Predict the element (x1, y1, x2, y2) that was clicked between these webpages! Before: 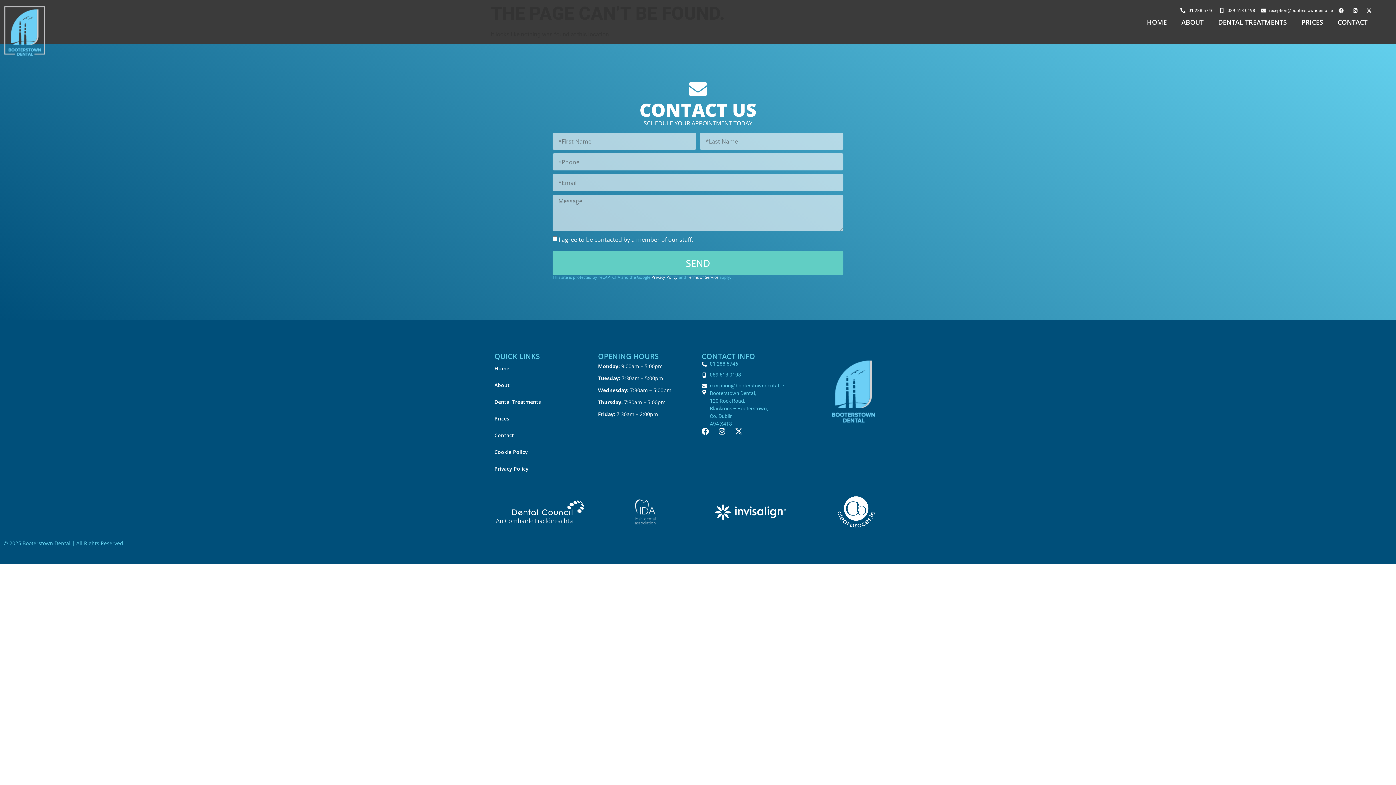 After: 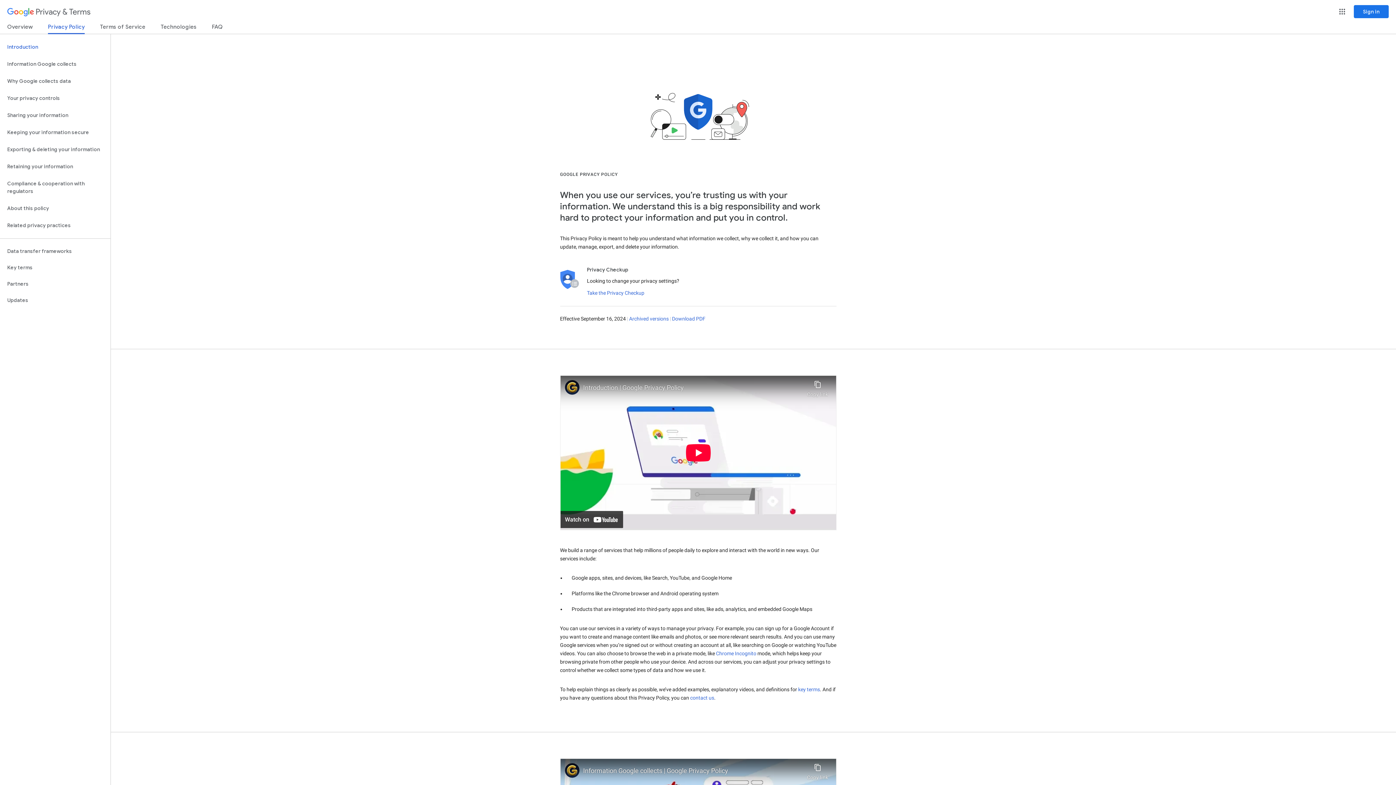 Action: bbox: (651, 274, 677, 280) label: Privacy Policy